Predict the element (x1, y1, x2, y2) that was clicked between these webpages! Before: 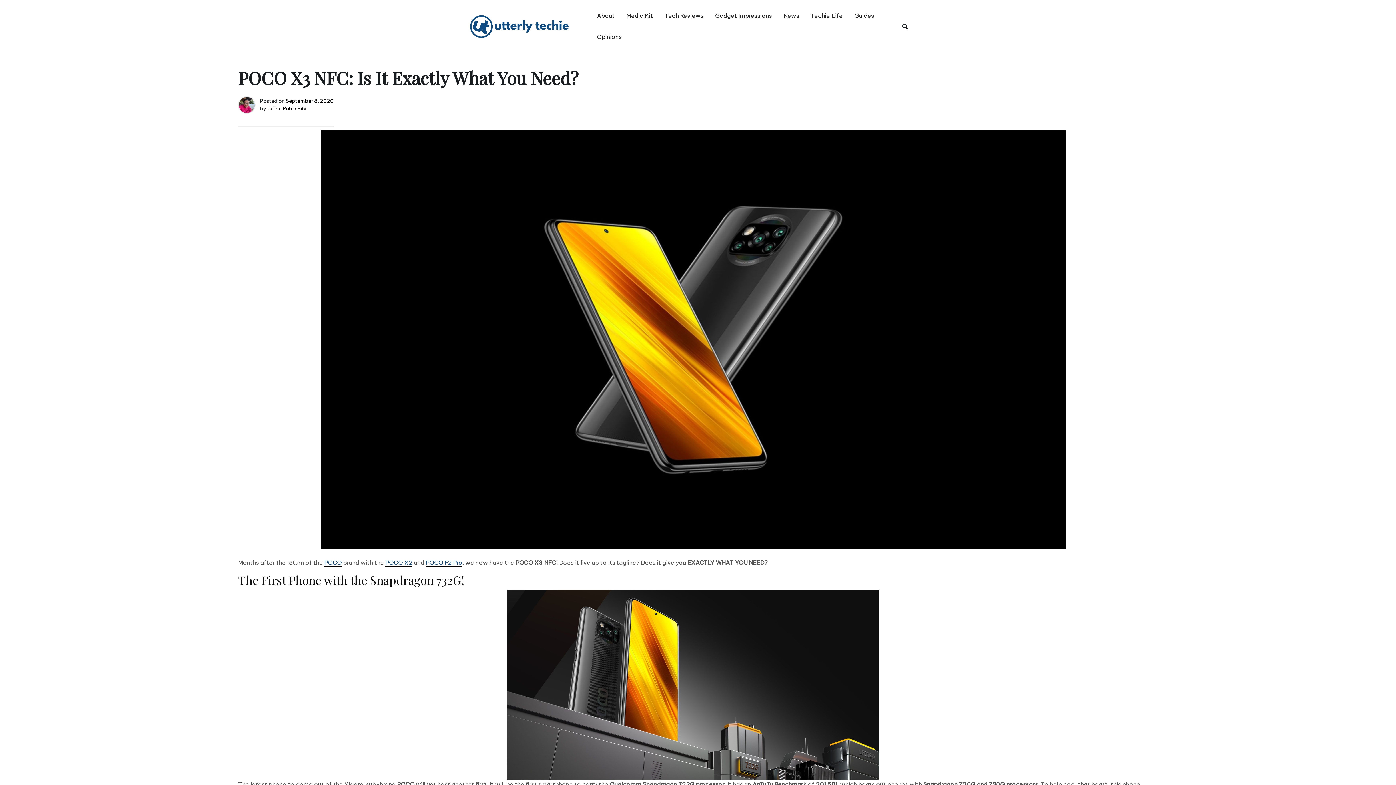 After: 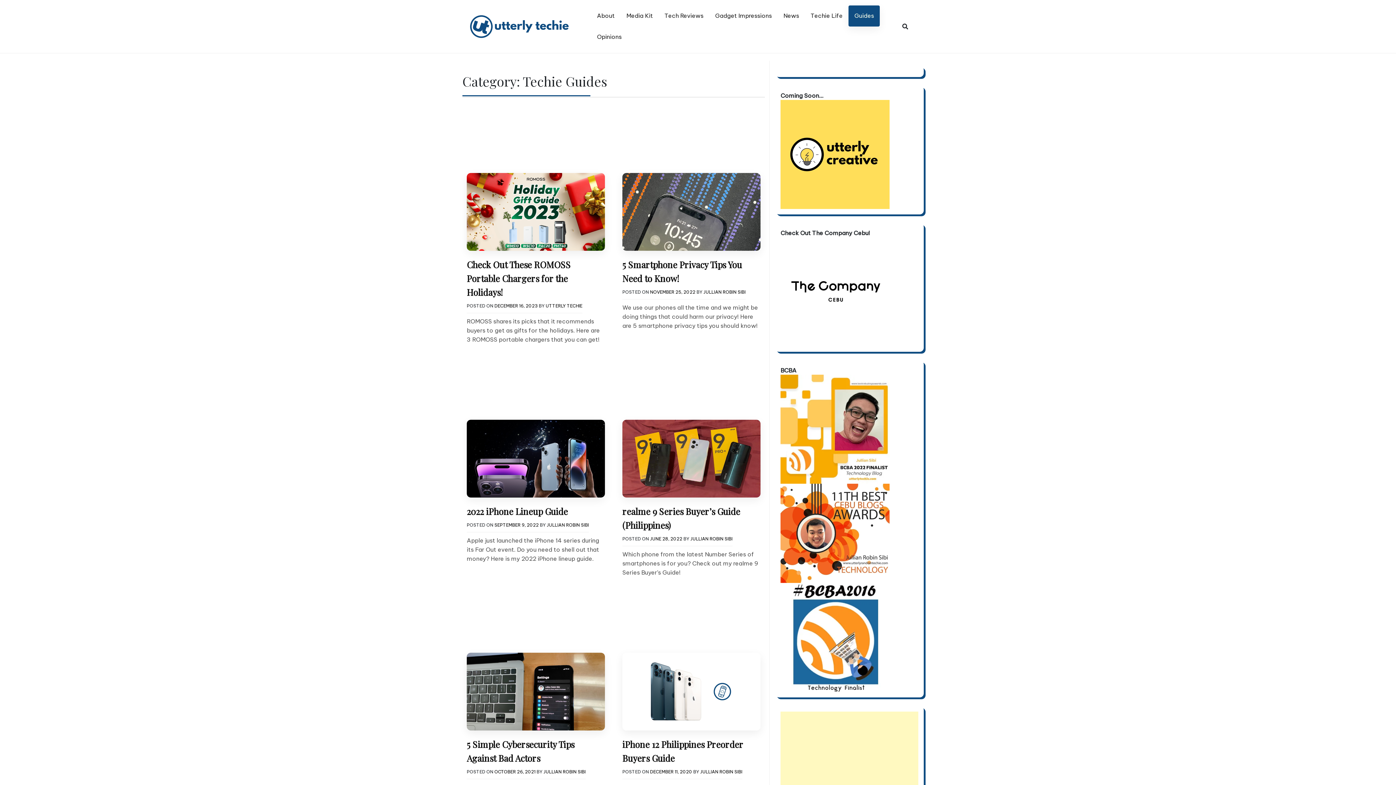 Action: label: Guides bbox: (848, 5, 880, 26)